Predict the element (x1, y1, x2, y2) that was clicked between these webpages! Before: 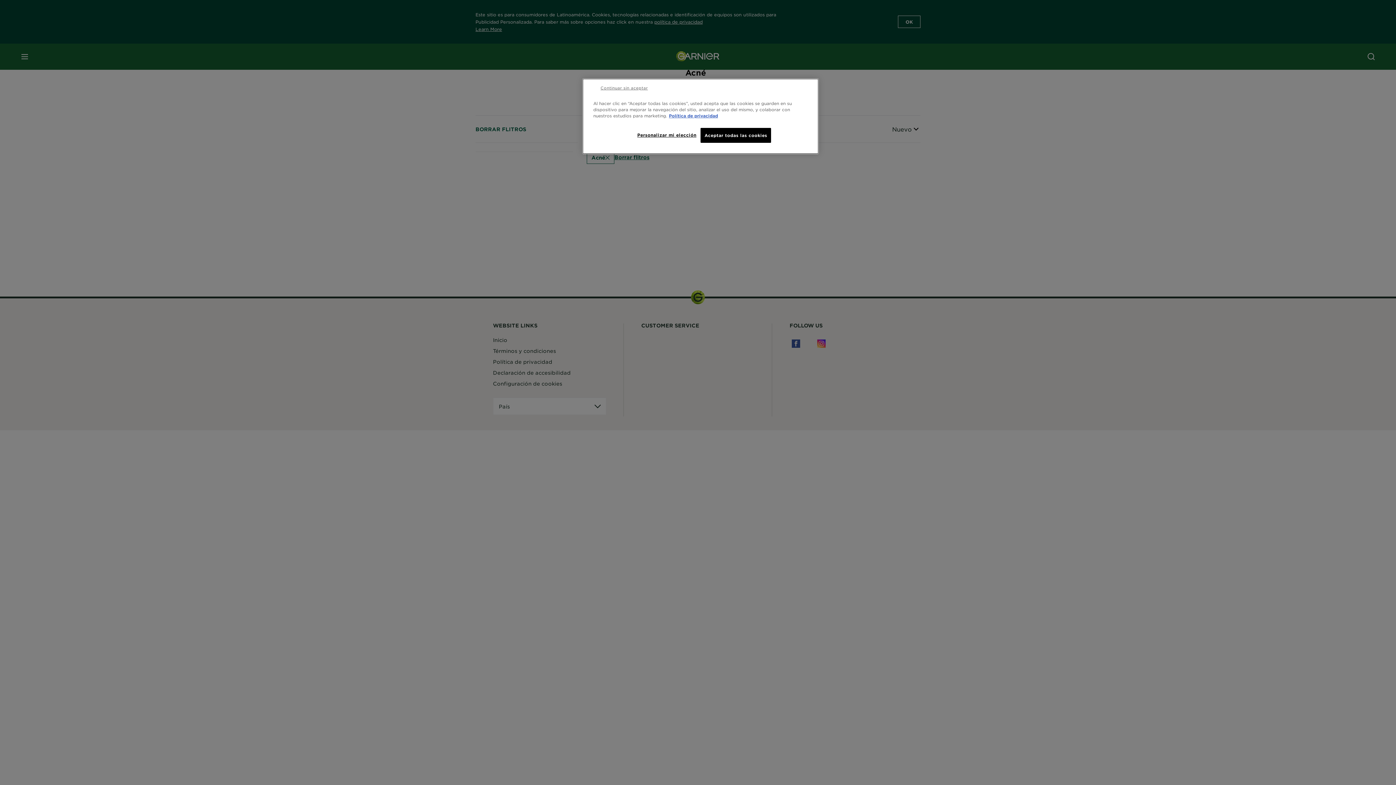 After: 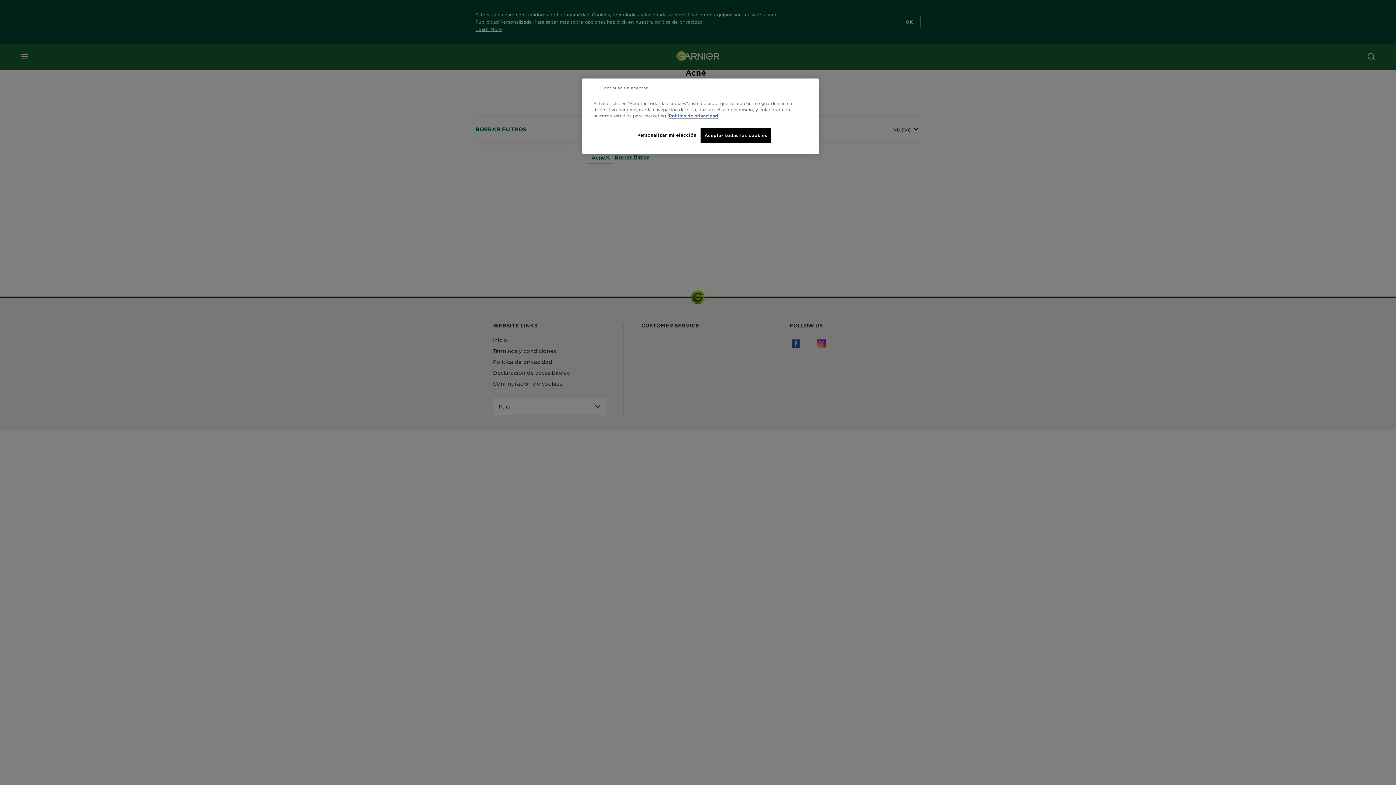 Action: label: Más información sobre su privacidad, se abre en una nueva pestaña bbox: (669, 113, 718, 118)